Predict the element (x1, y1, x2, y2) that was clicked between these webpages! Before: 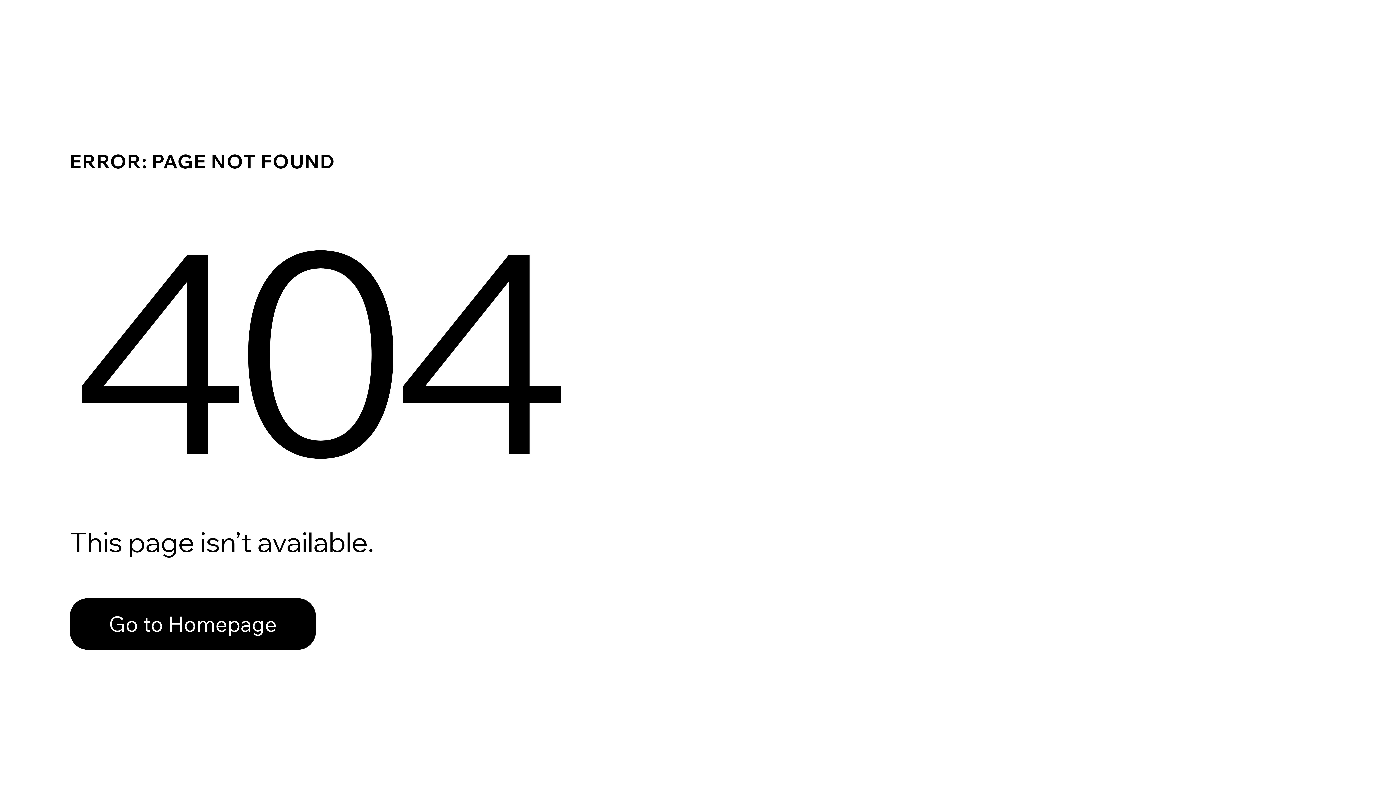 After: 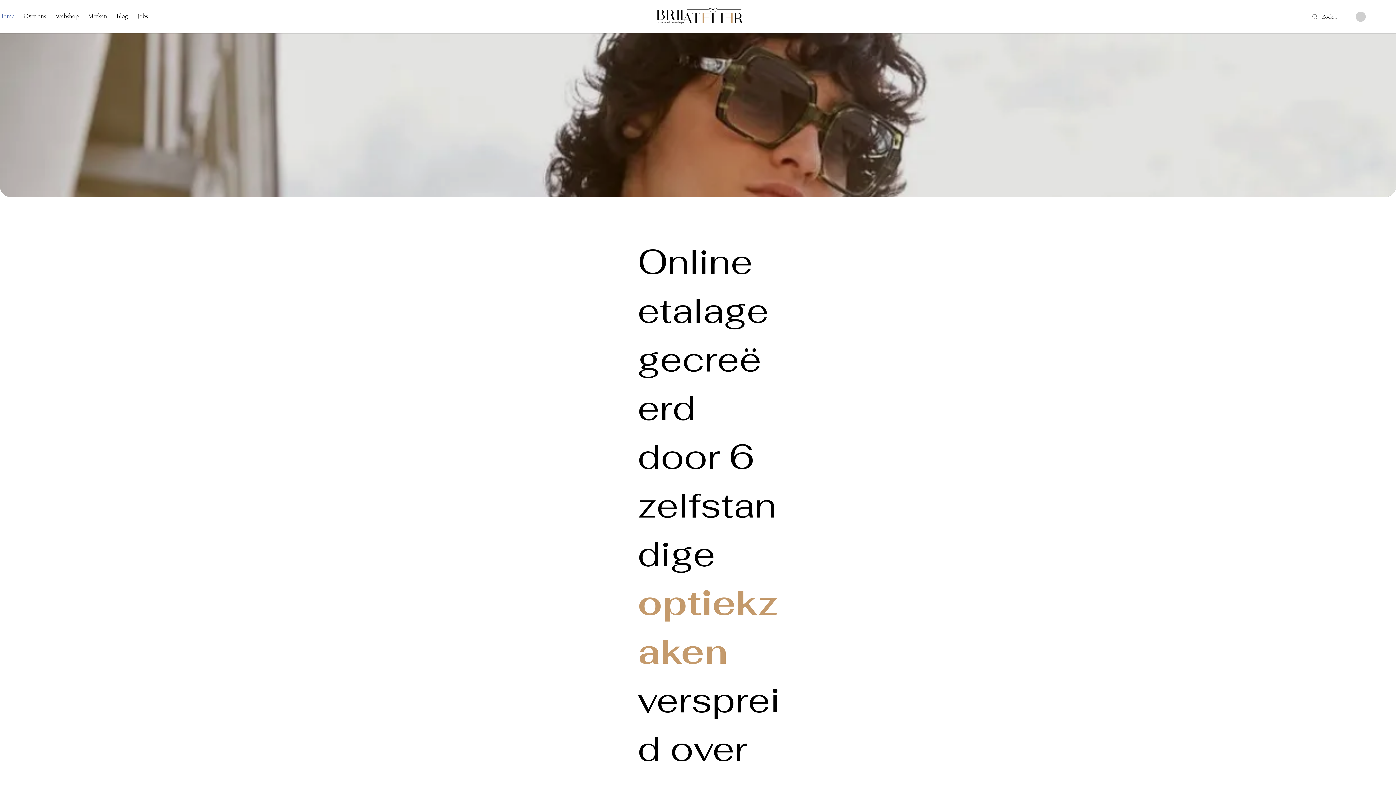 Action: label: Go to Homepage bbox: (69, 582, 768, 659)